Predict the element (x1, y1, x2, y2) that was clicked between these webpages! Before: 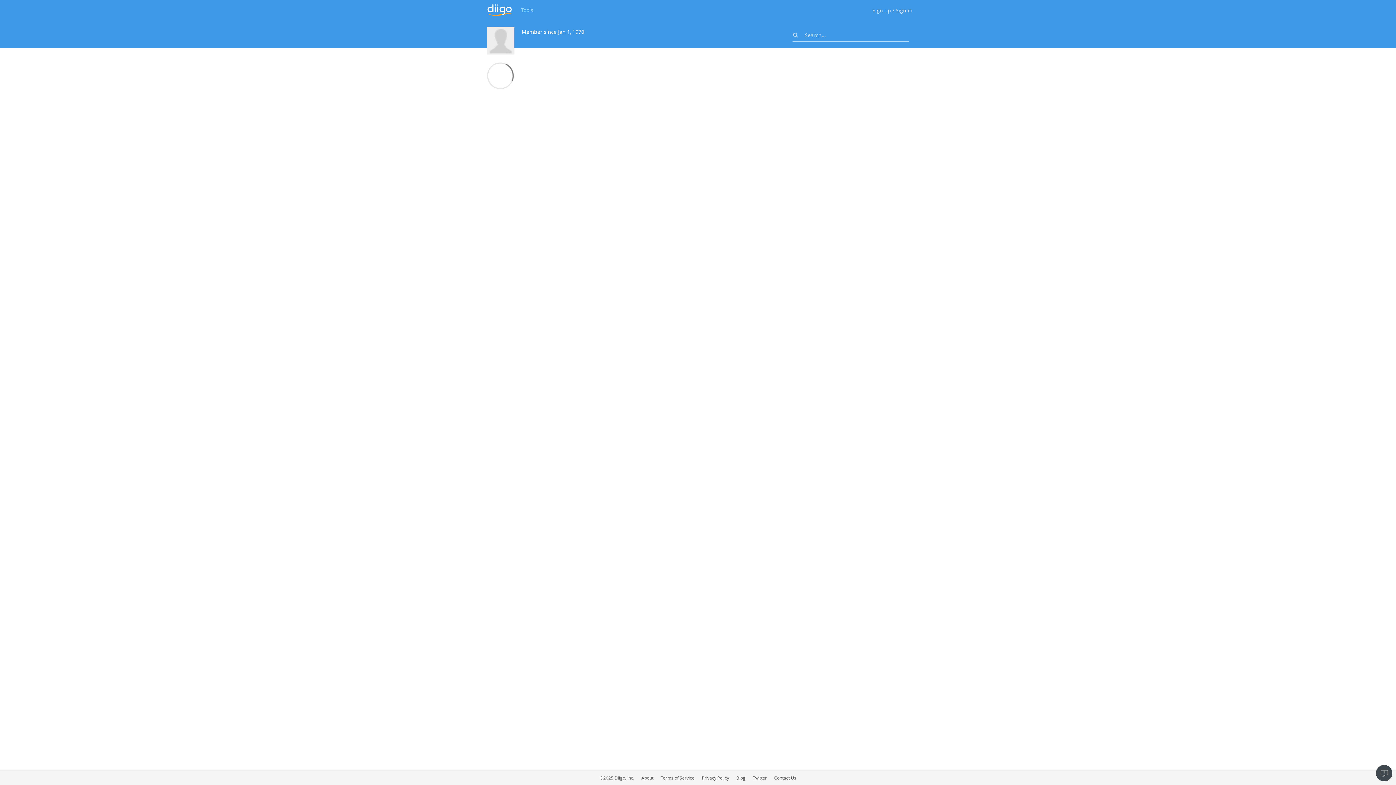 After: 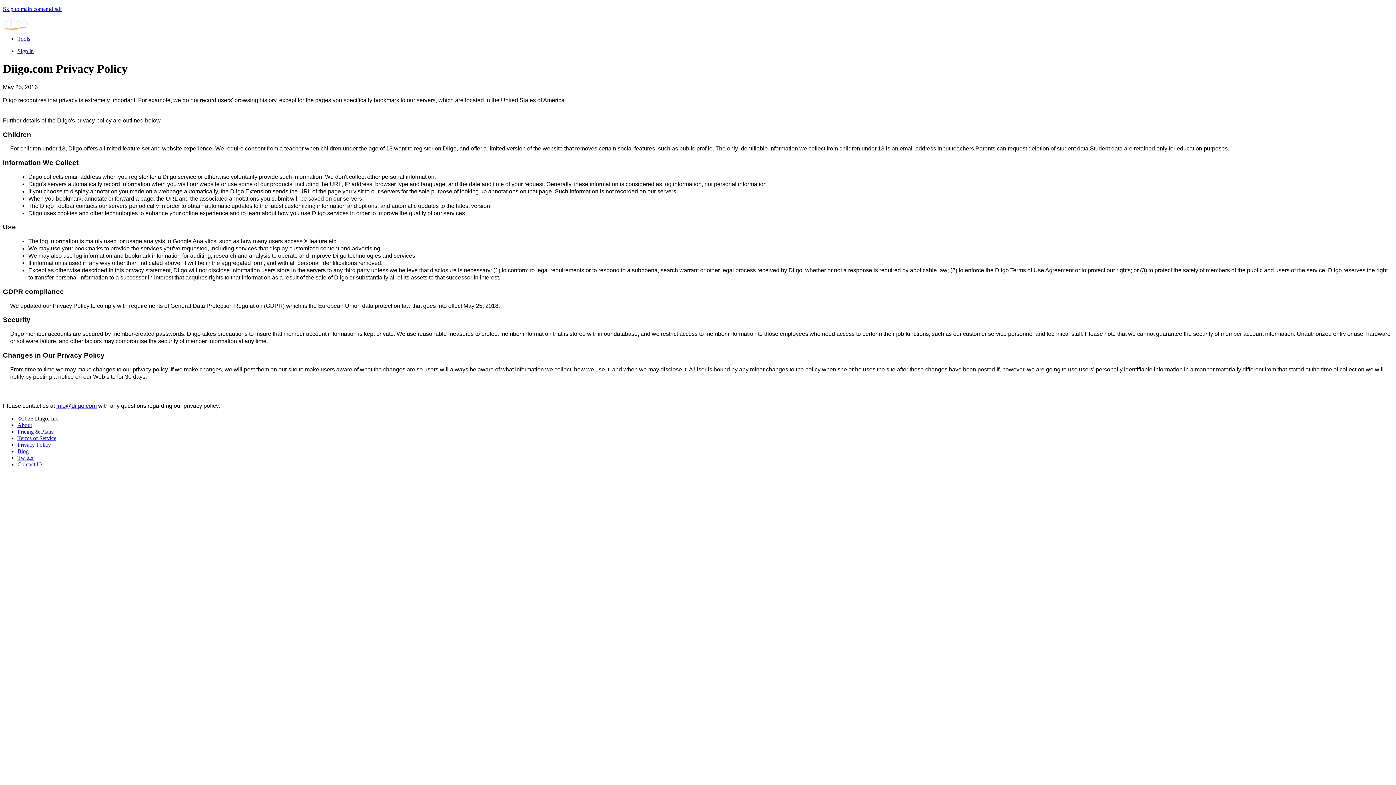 Action: bbox: (702, 775, 729, 781) label: Privacy Policy